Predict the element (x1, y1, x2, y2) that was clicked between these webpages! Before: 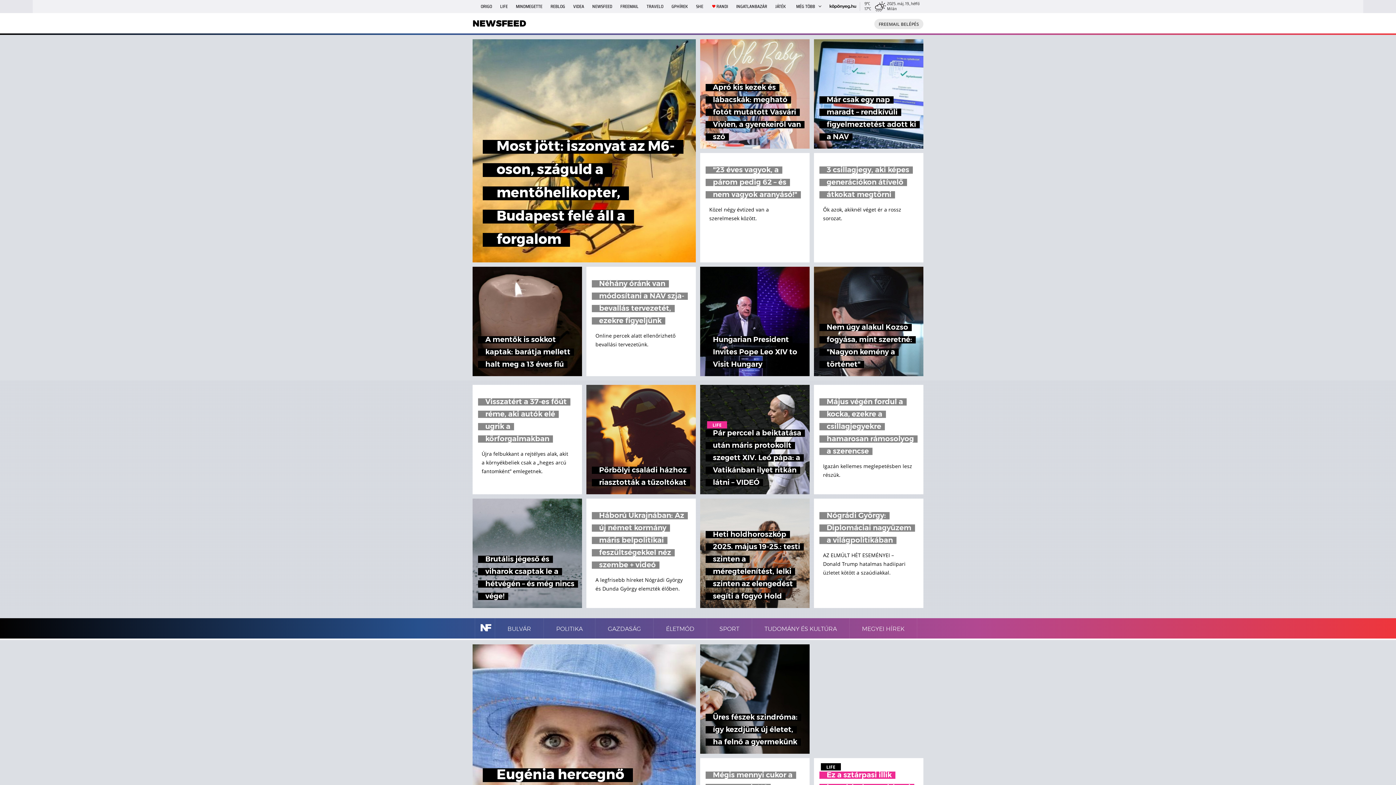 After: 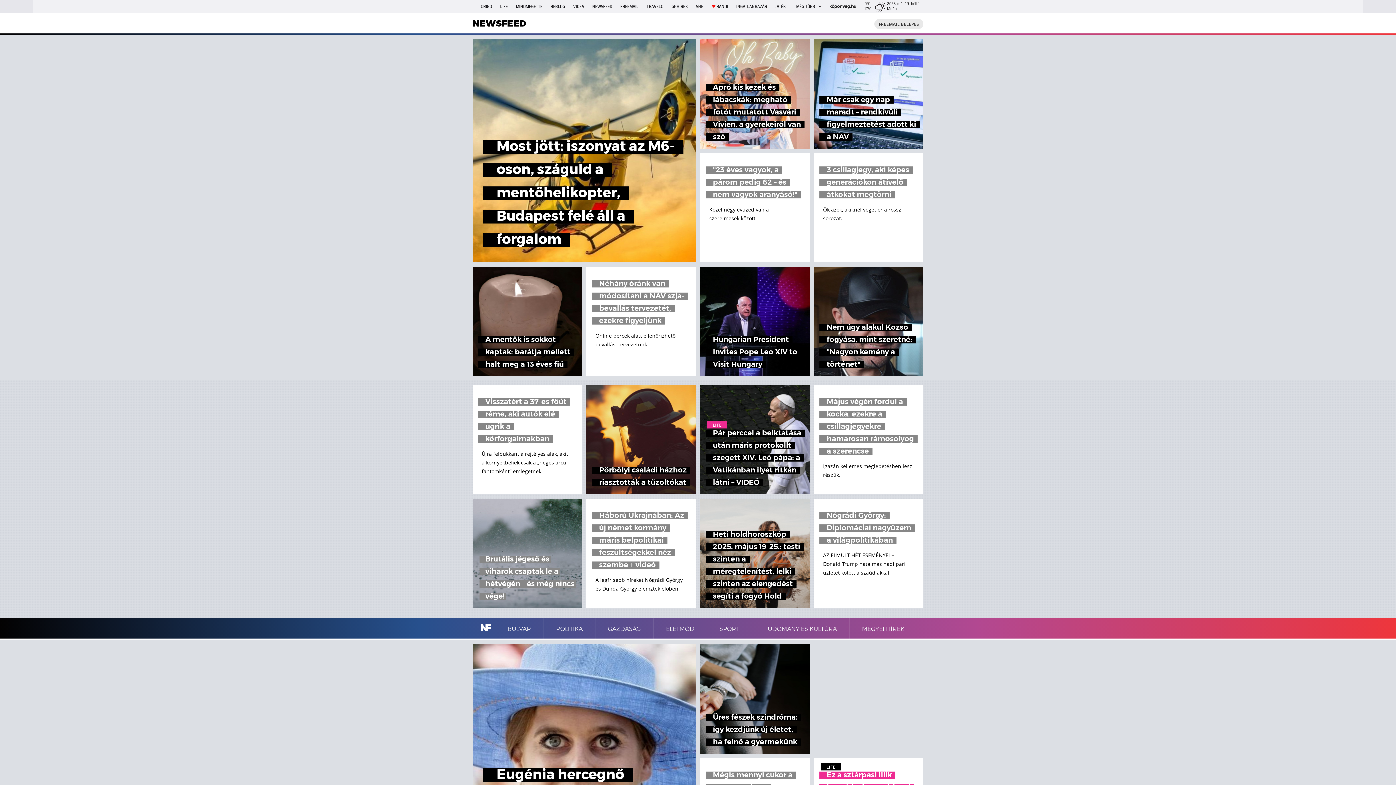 Action: label: Brutális jégeső és viharok csaptak le a hétvégén – és még nincs vége! bbox: (472, 498, 582, 608)